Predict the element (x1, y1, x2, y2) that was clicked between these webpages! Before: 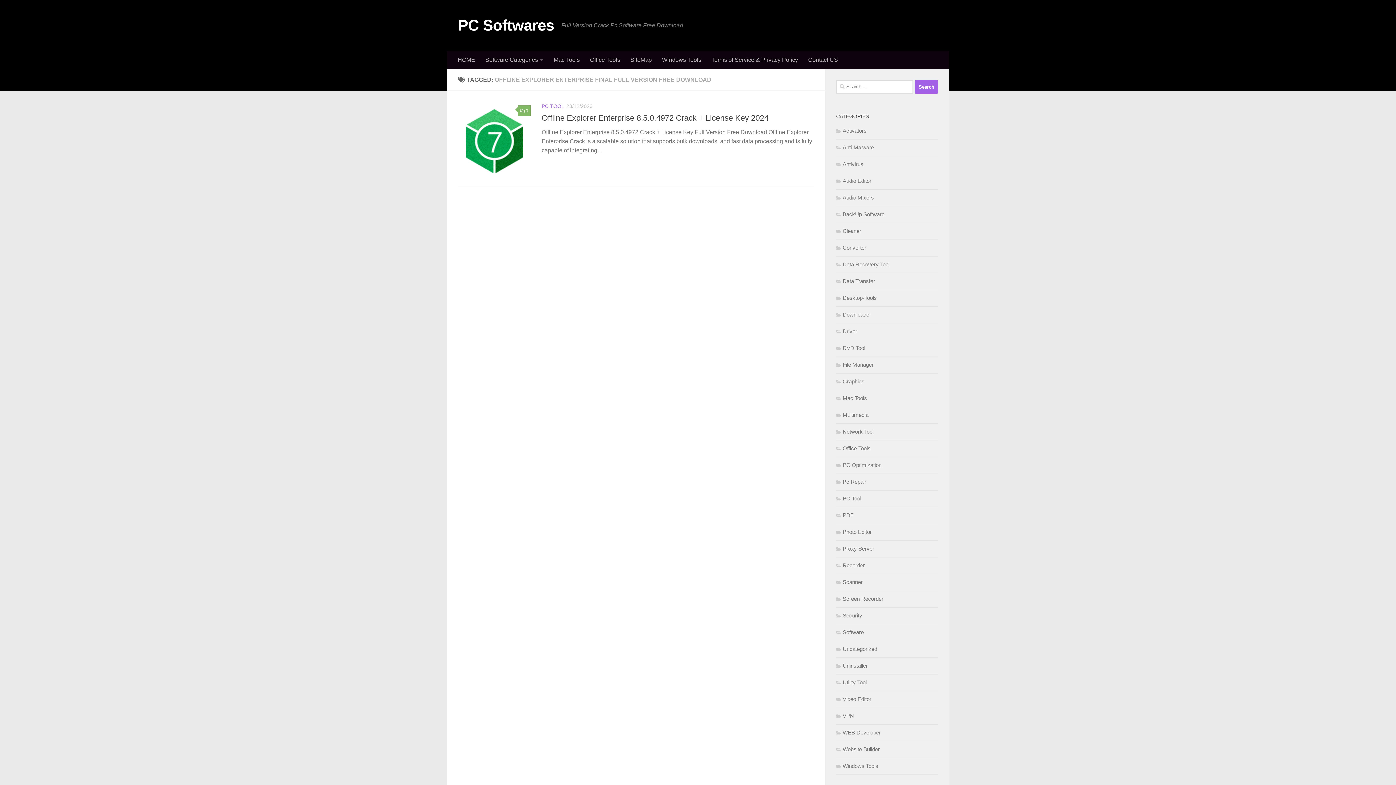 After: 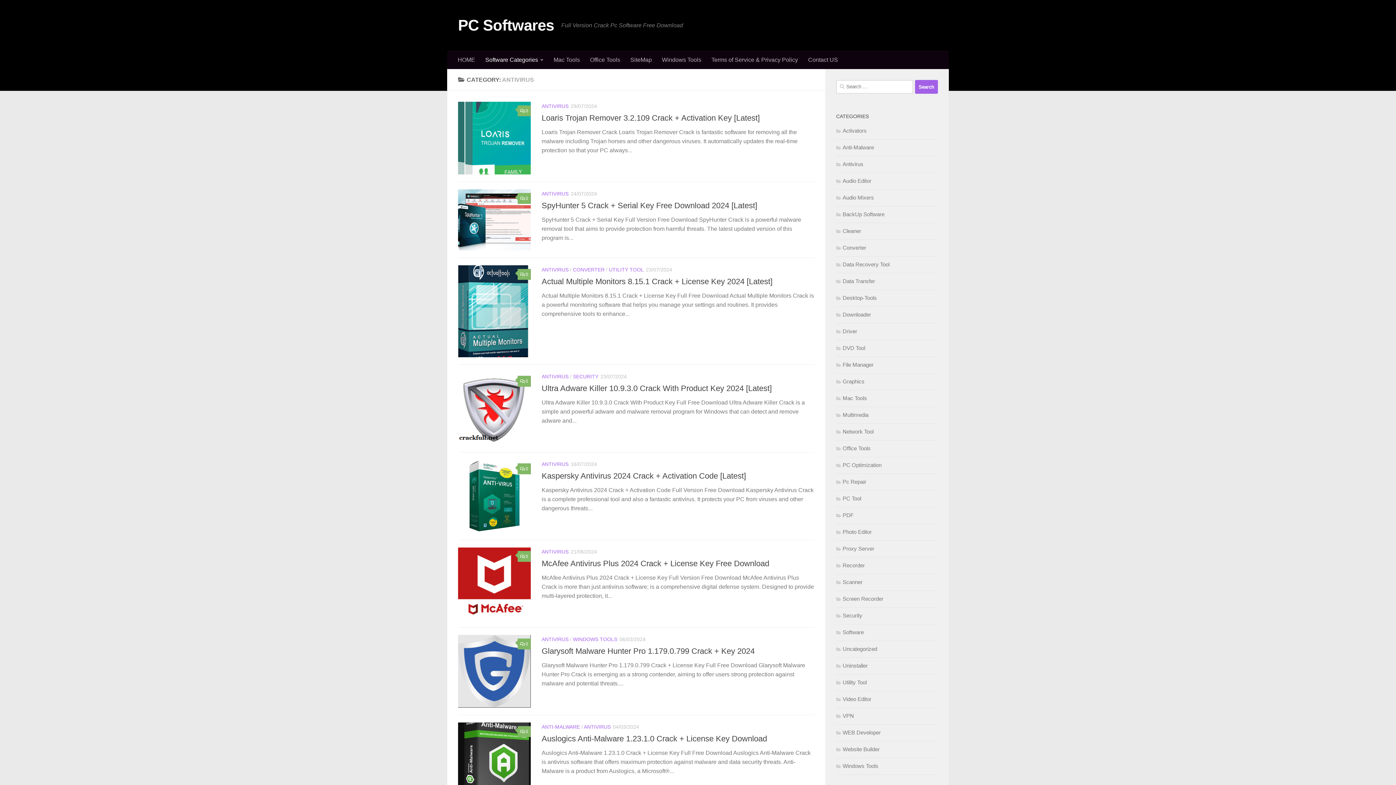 Action: label: Antivirus bbox: (836, 161, 863, 167)